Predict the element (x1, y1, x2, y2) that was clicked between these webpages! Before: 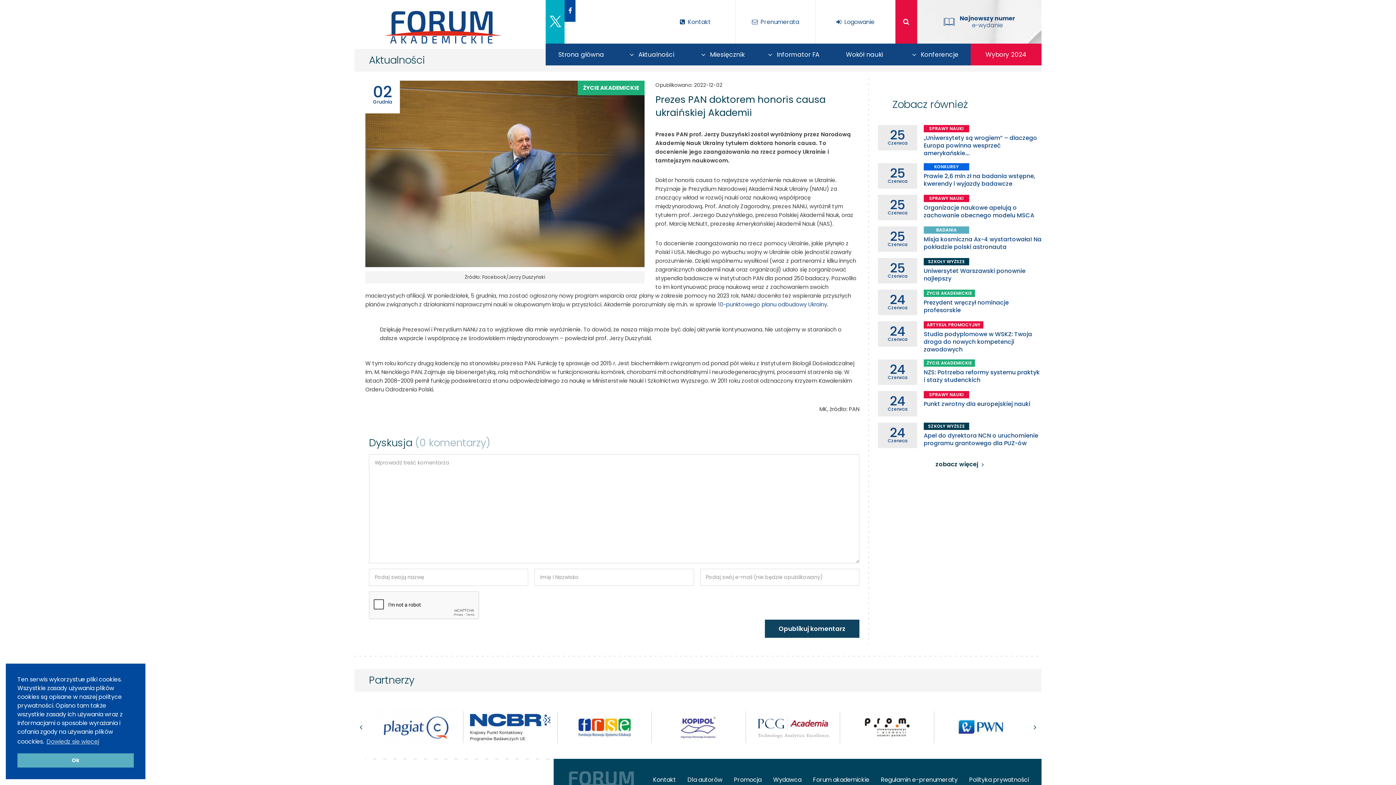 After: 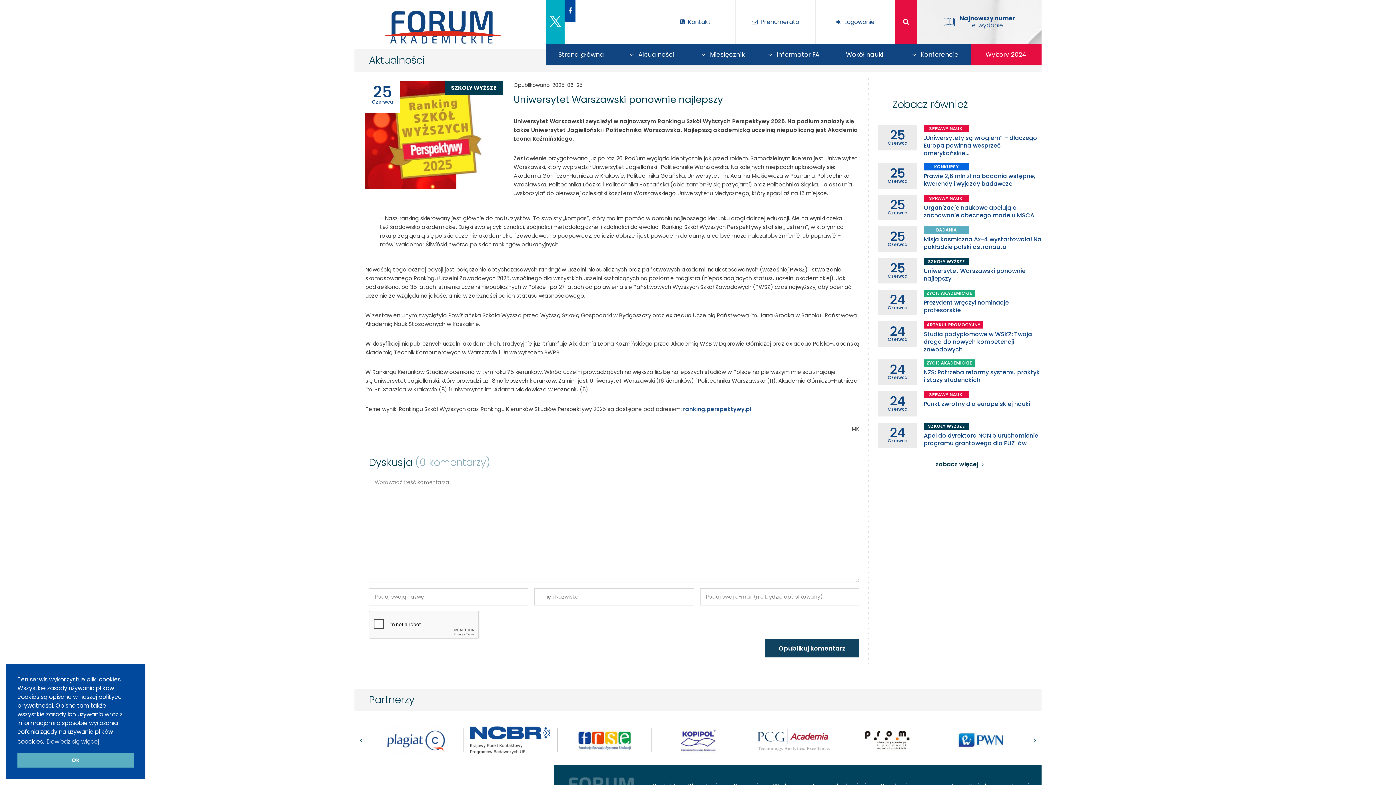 Action: bbox: (878, 258, 1041, 283) label: 25
Czerwca
SZKOŁY WYŻSZE
Uniwersytet Warszawski ponownie najlepszy